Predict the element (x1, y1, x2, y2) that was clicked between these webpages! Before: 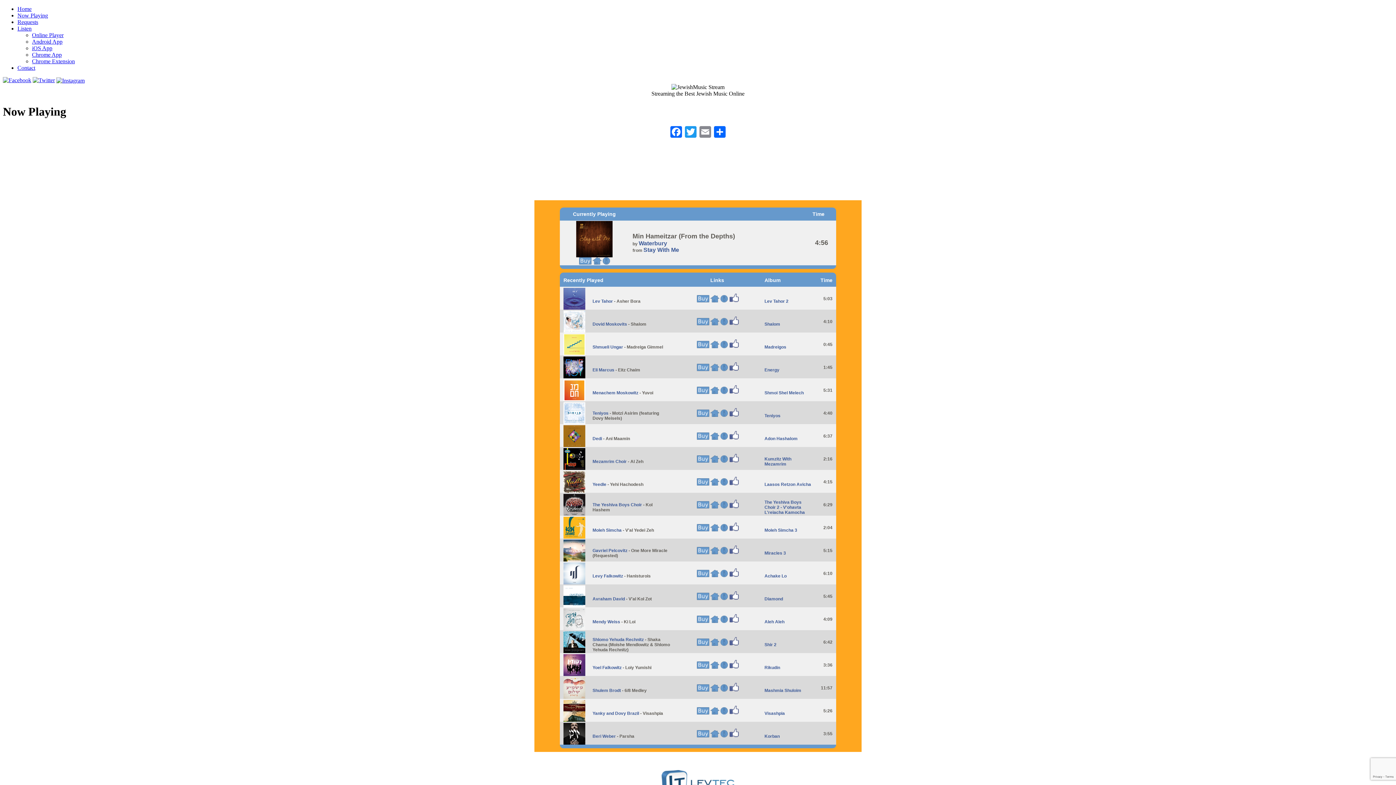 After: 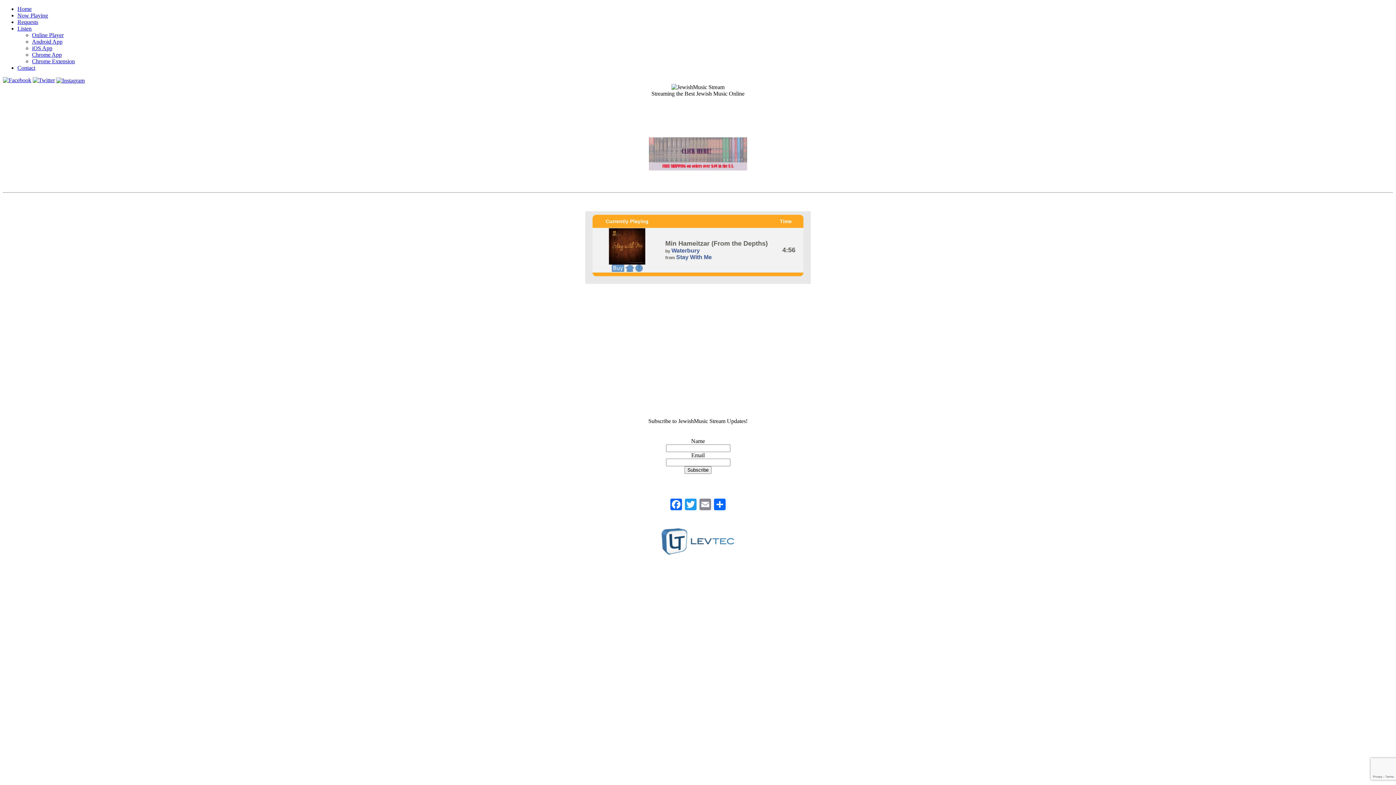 Action: label: Home bbox: (17, 5, 31, 12)